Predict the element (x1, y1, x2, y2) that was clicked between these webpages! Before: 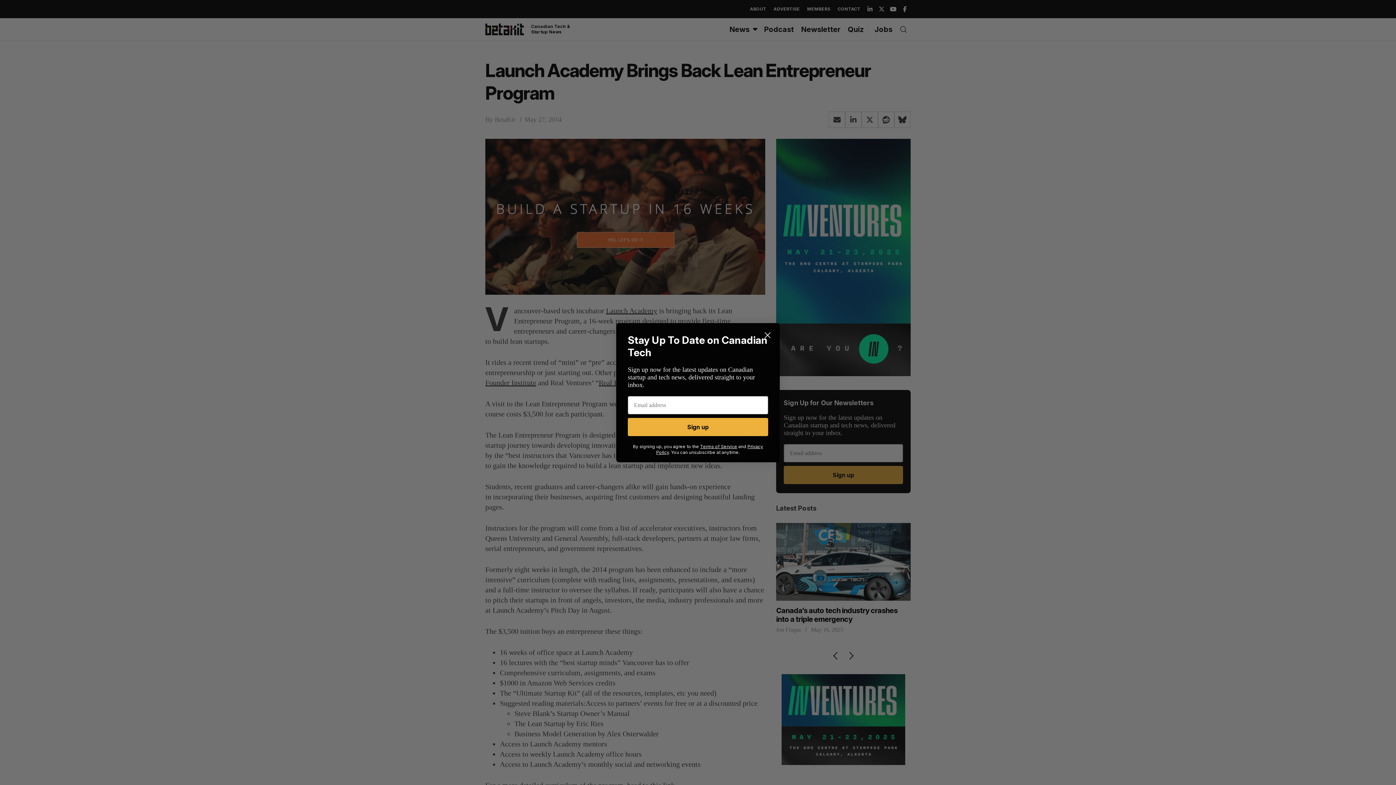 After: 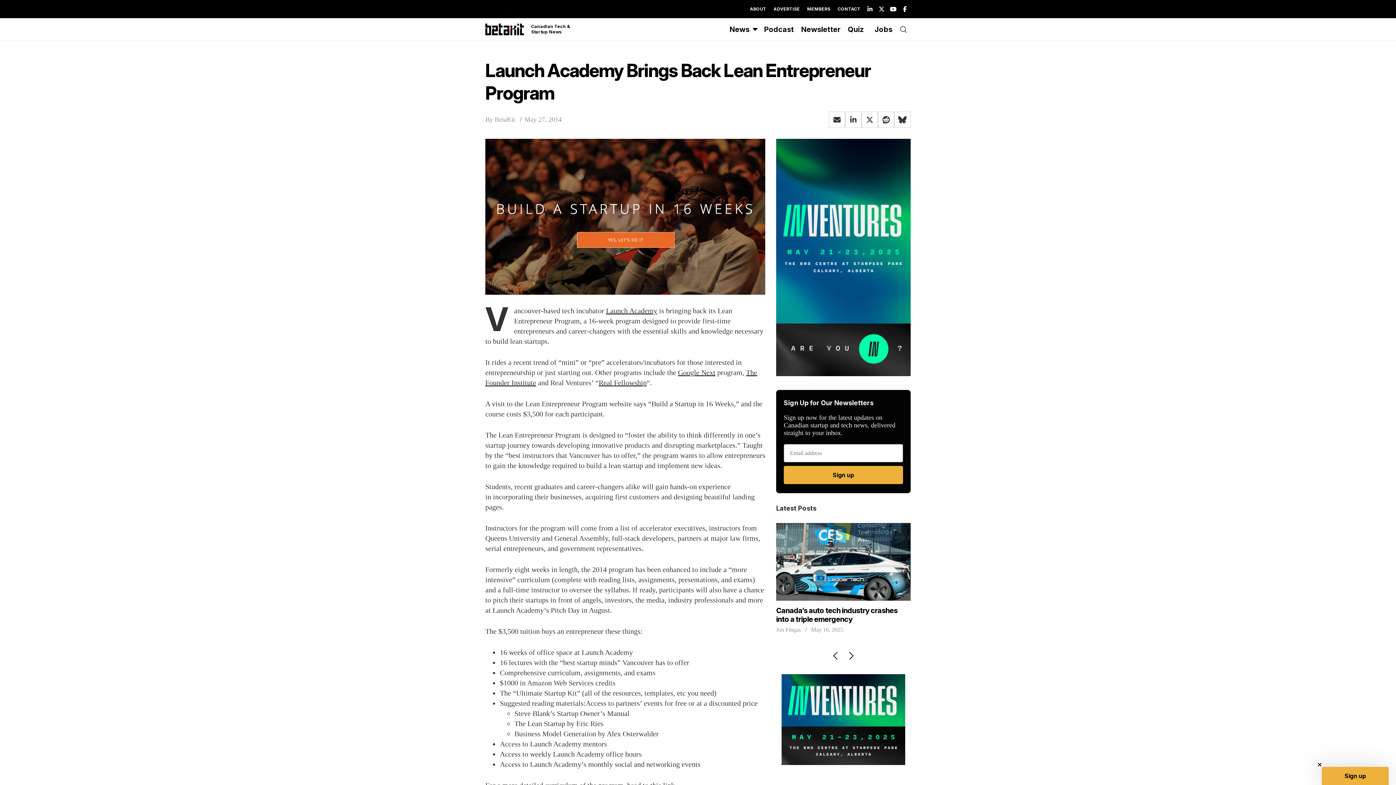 Action: label: Close dialog bbox: (761, 328, 774, 341)